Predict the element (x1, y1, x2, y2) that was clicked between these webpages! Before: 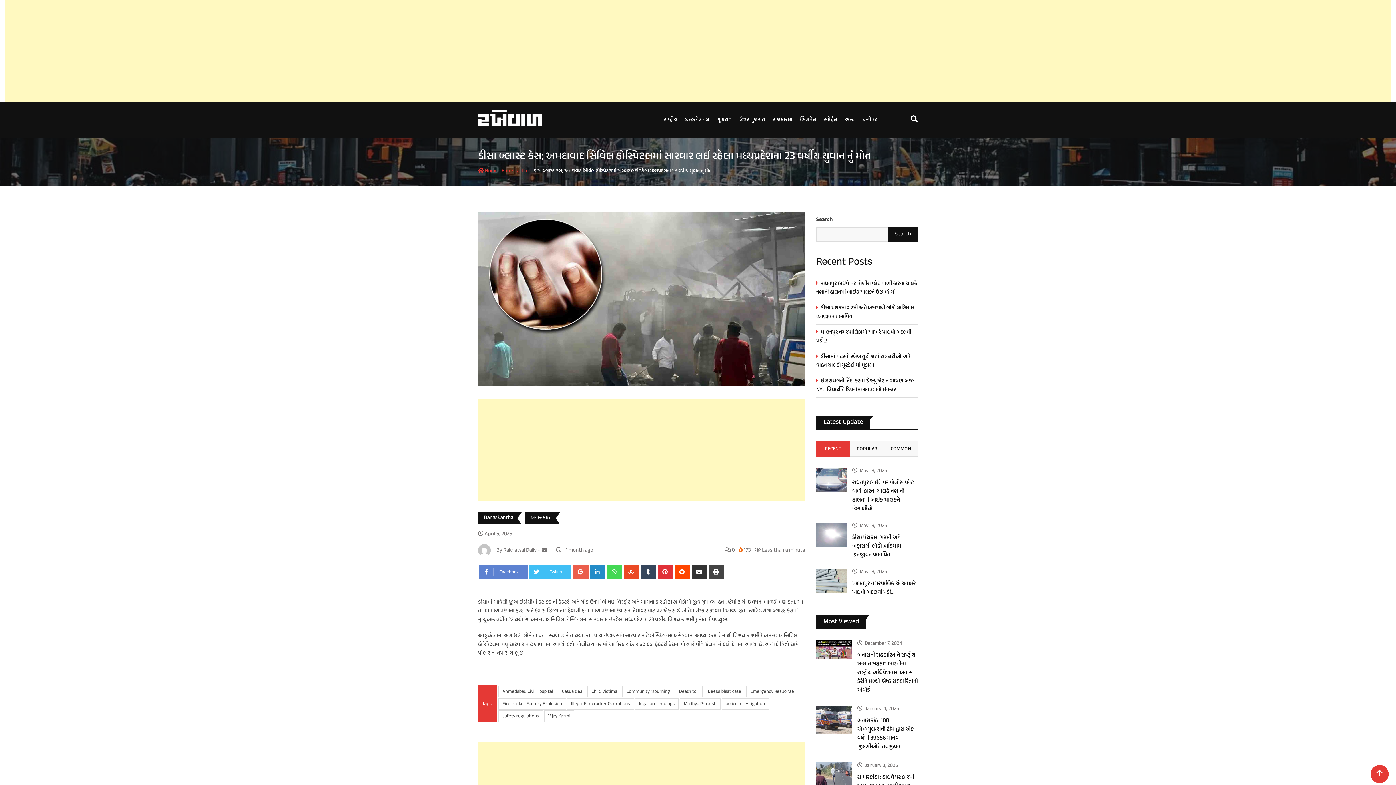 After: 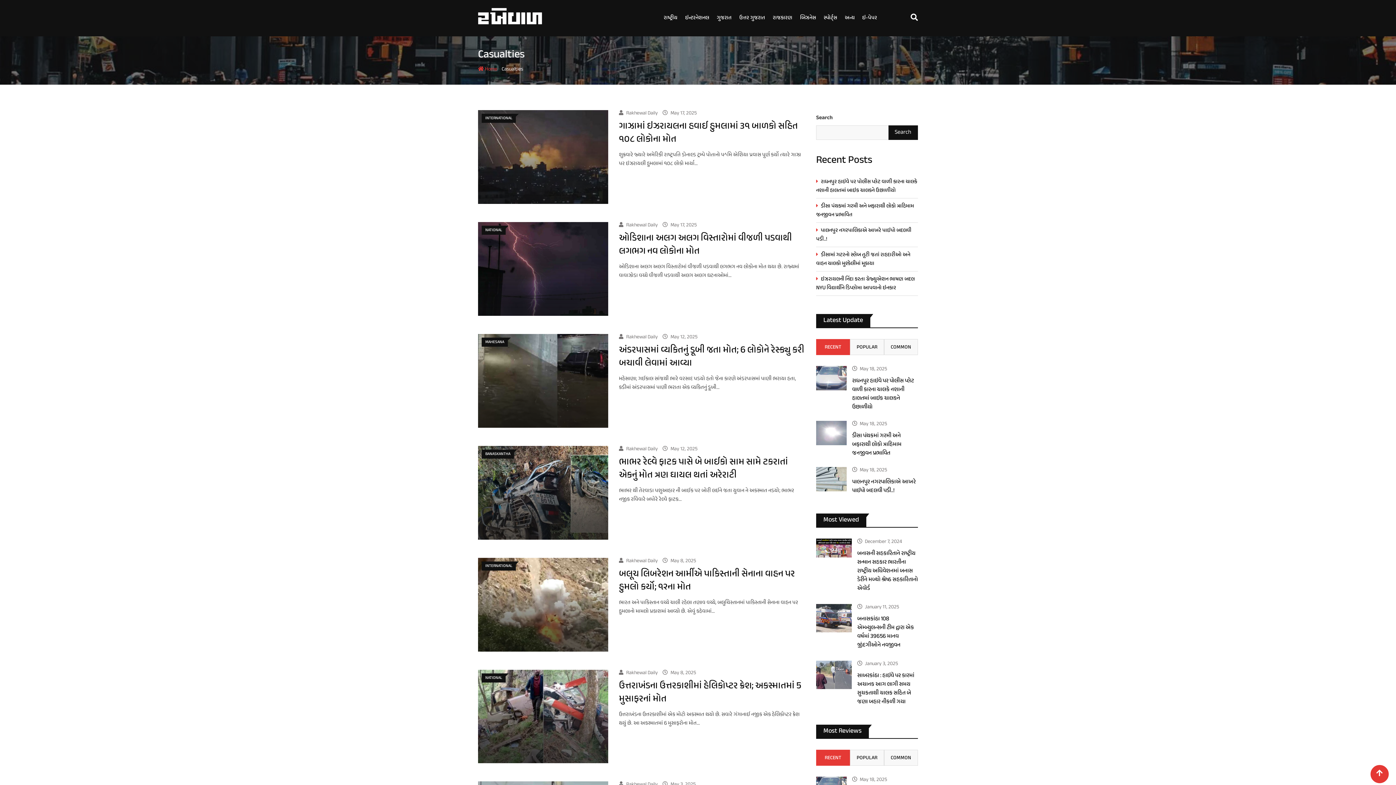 Action: label: Casualties bbox: (558, 686, 586, 697)